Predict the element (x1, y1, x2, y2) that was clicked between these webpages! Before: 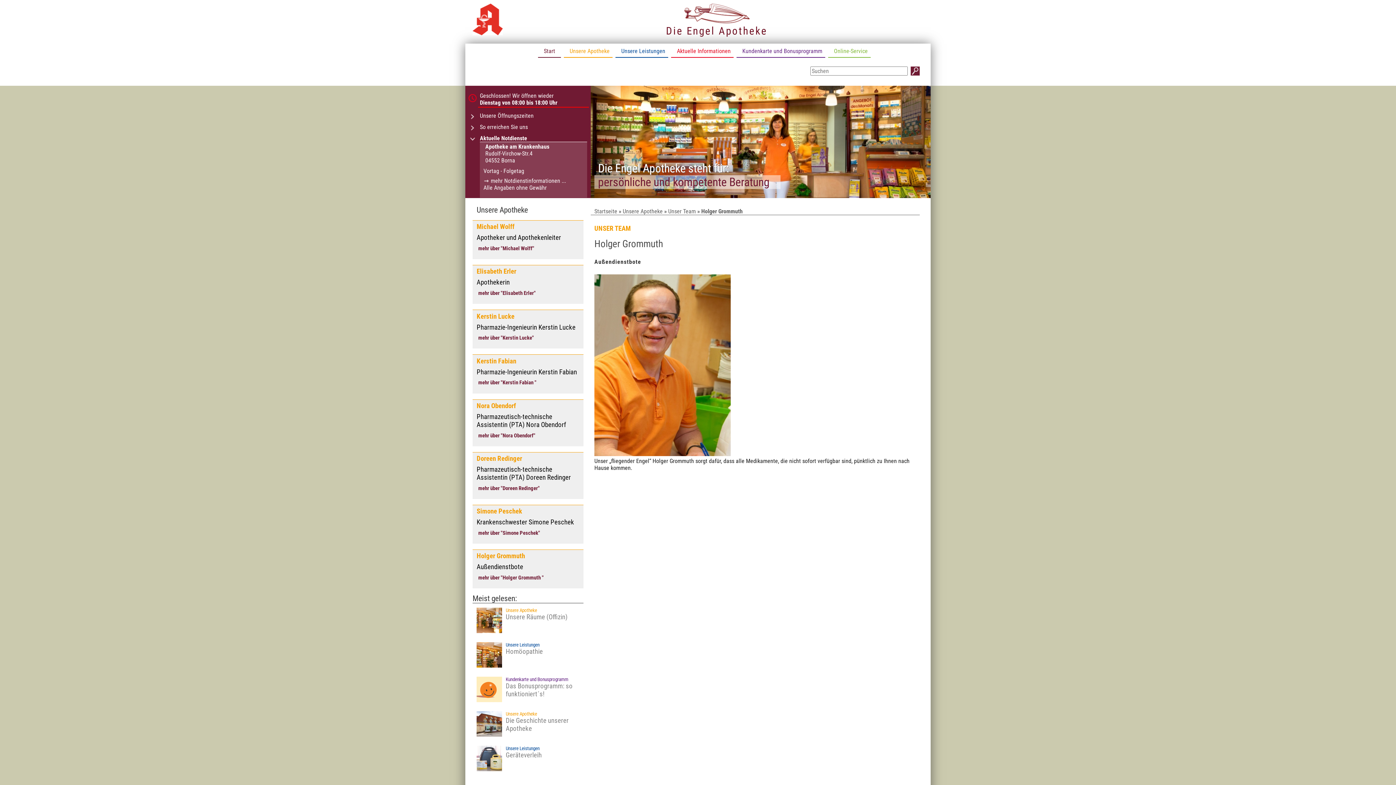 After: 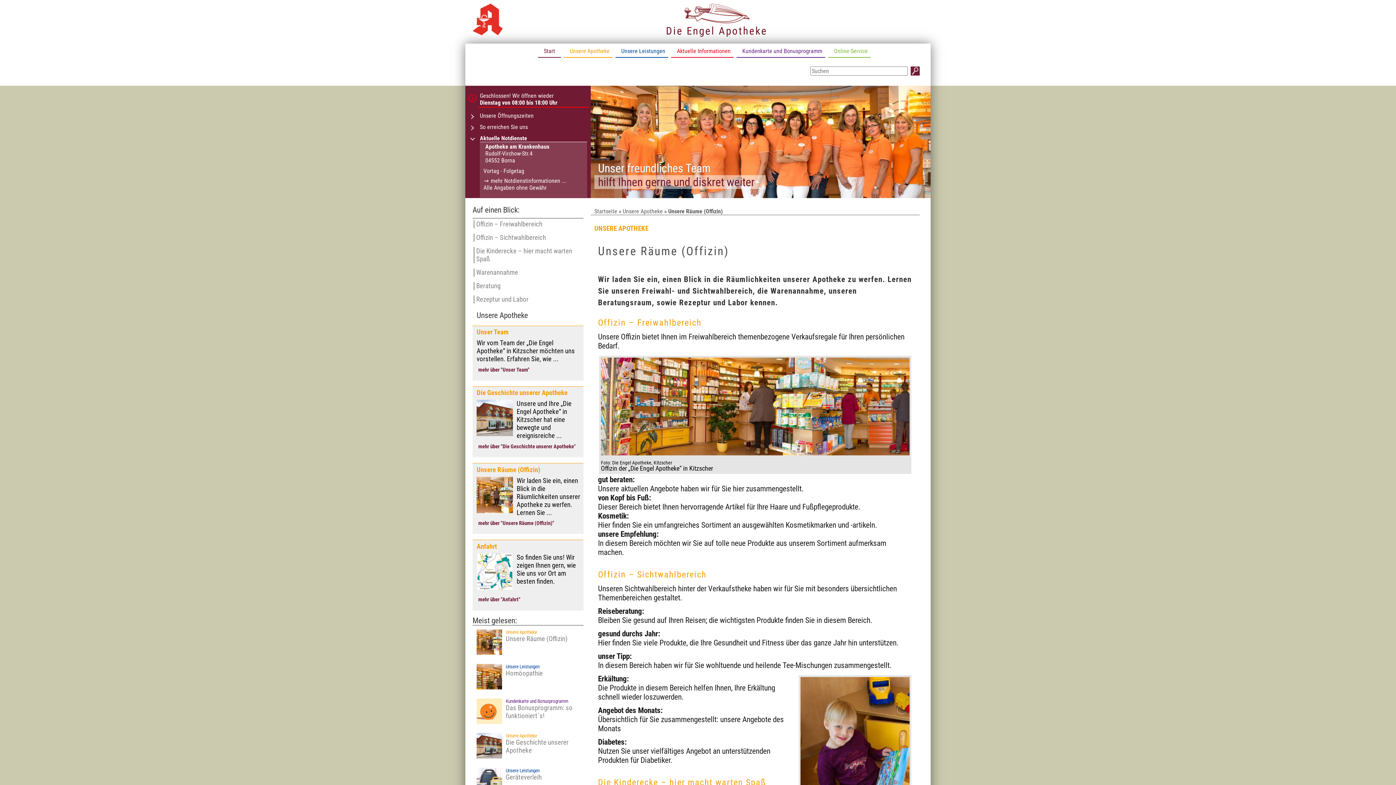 Action: label: Unsere Räume (Offizin) bbox: (505, 613, 567, 621)